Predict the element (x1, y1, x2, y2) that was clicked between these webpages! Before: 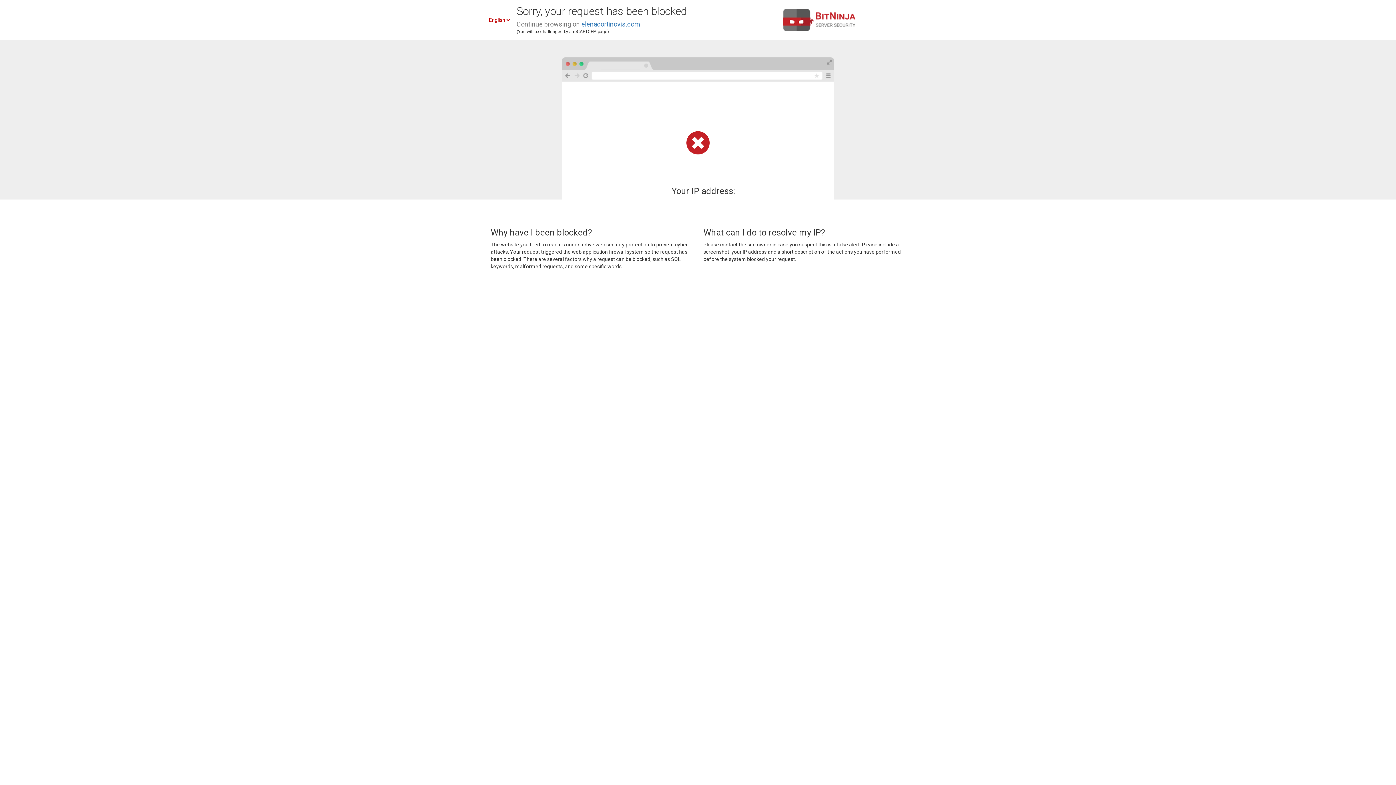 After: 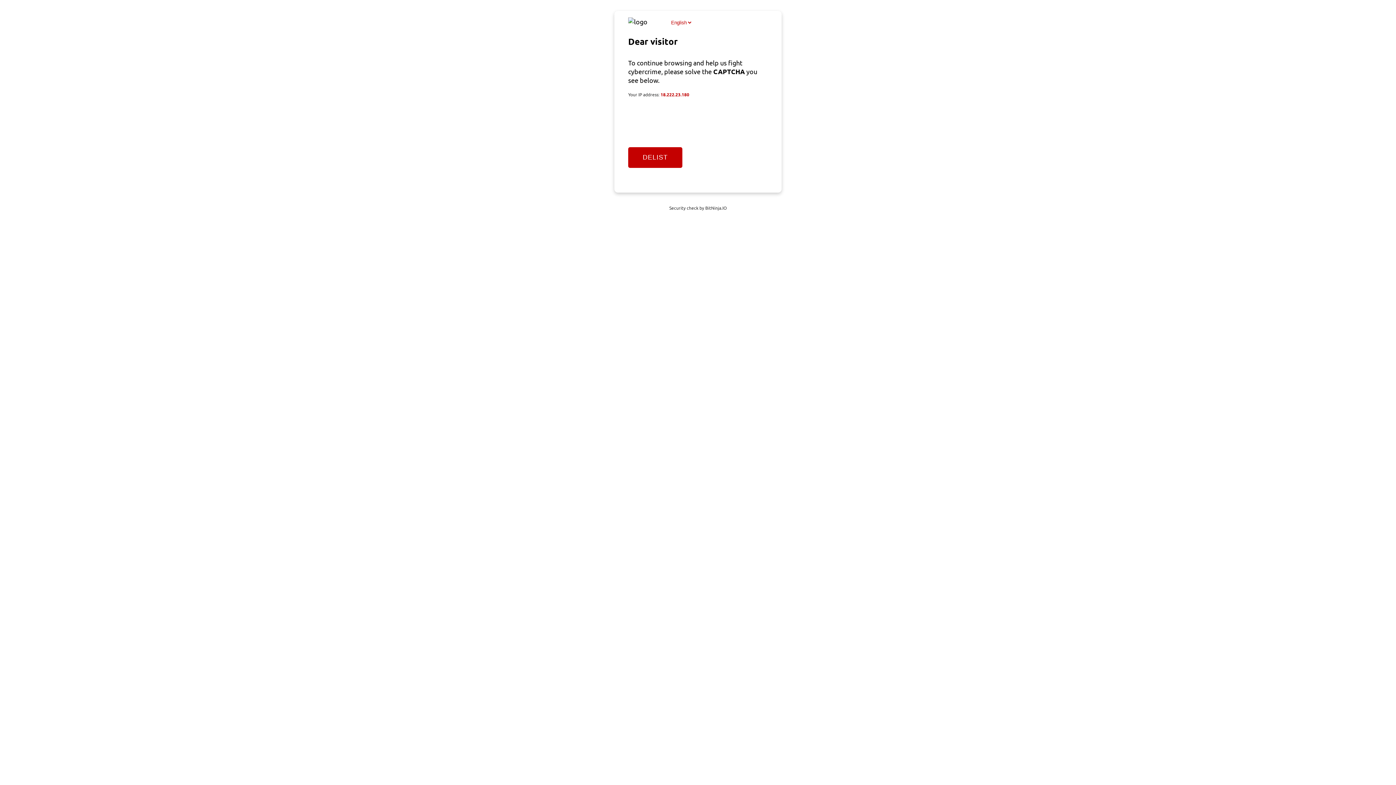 Action: label: elenacortinovis.com bbox: (581, 20, 640, 28)